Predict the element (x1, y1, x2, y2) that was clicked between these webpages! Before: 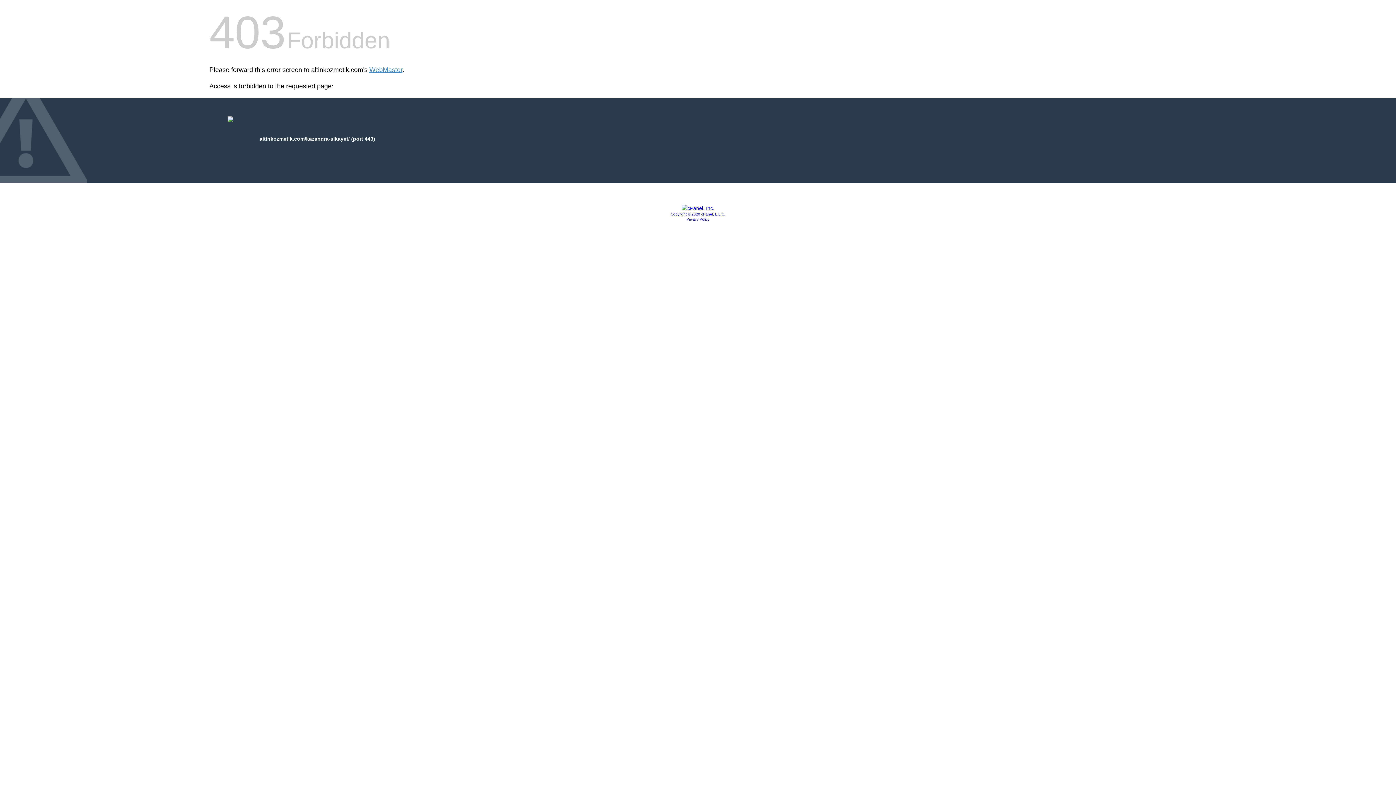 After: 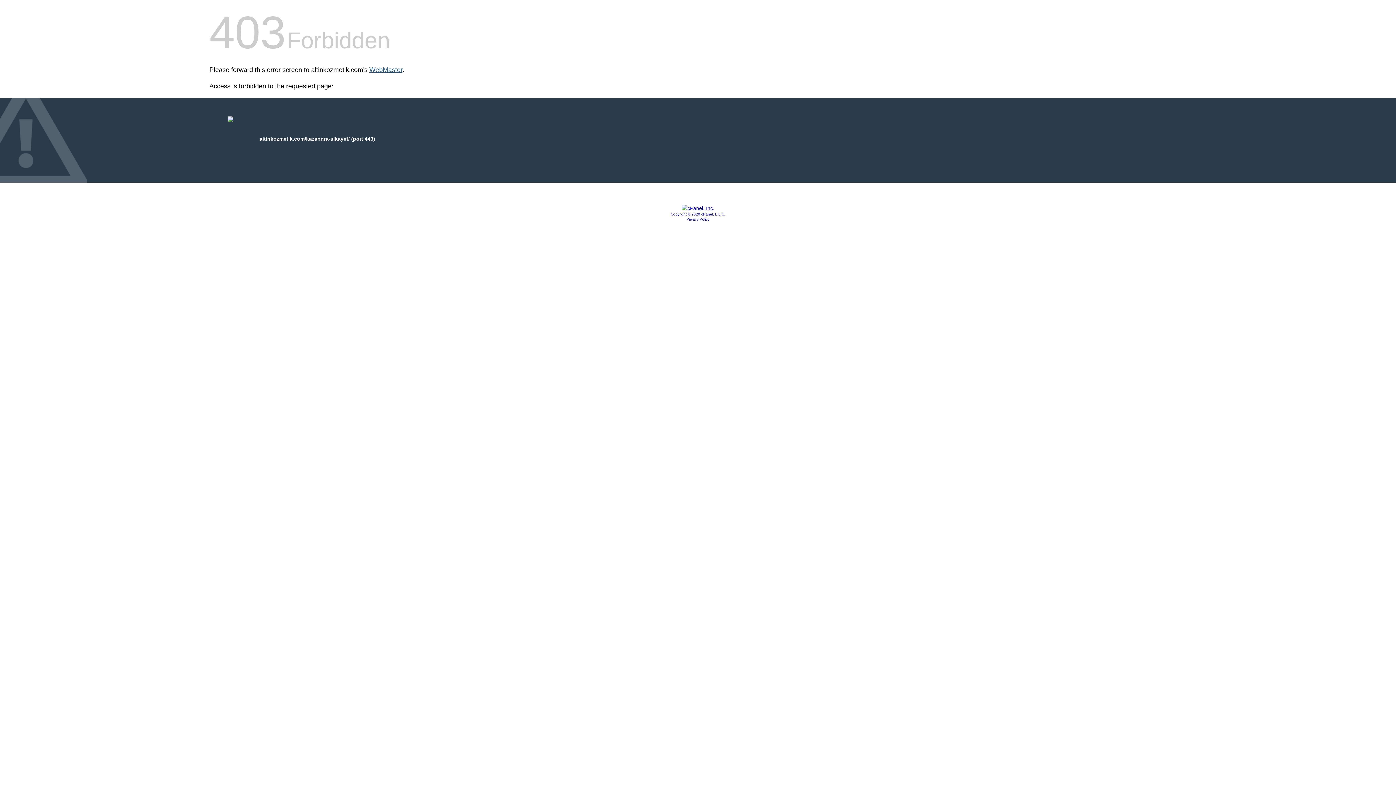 Action: bbox: (369, 66, 402, 73) label: WebMaster